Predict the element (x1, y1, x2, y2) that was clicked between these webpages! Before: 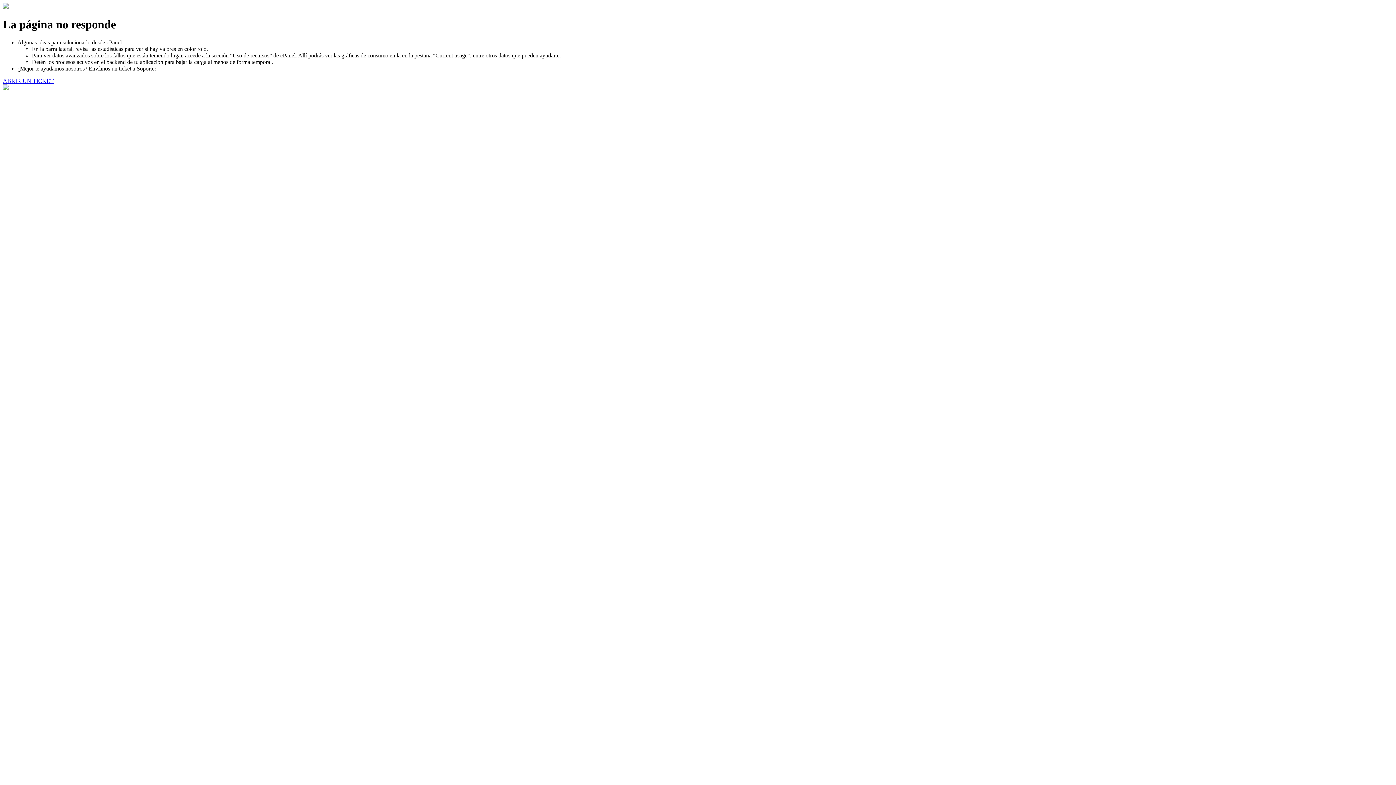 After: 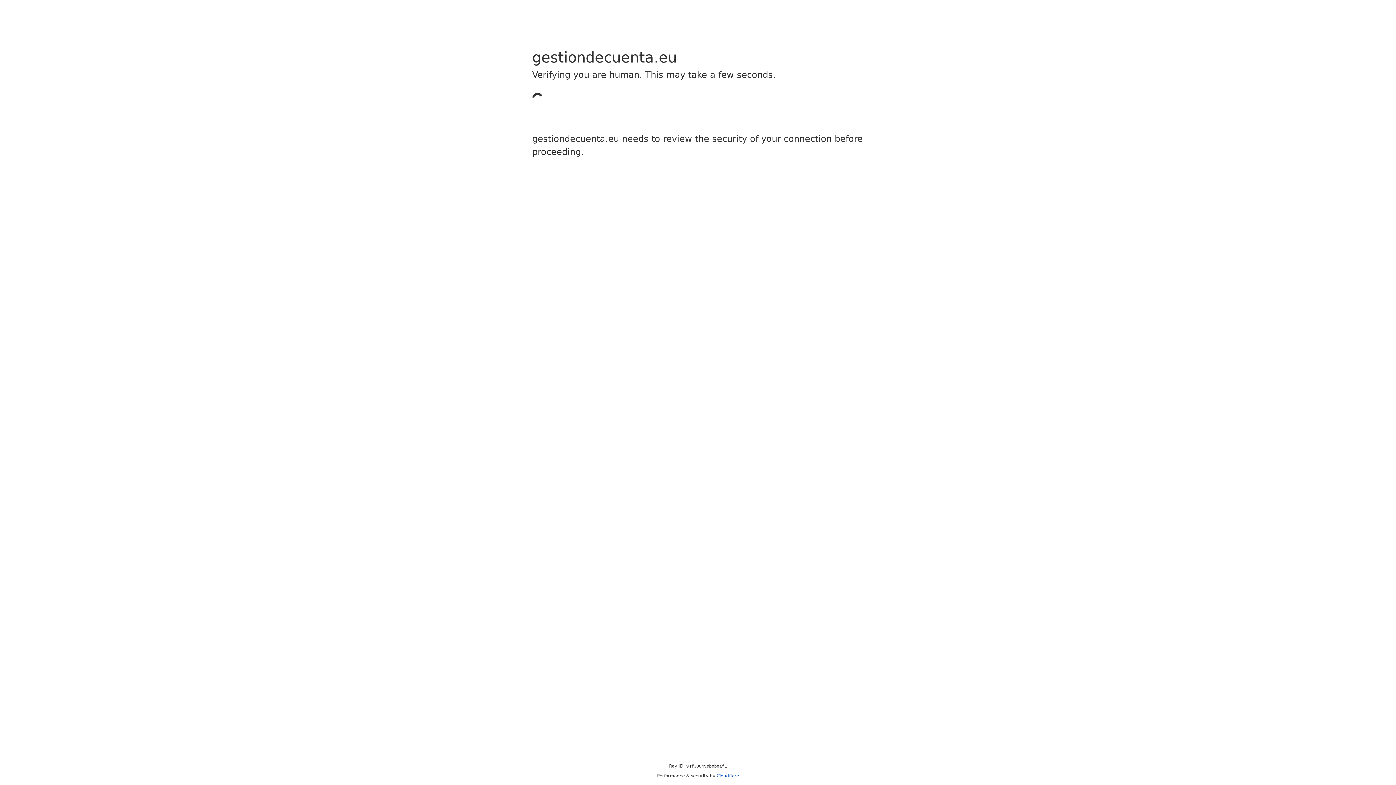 Action: bbox: (2, 77, 53, 83) label: ABRIR UN TICKET